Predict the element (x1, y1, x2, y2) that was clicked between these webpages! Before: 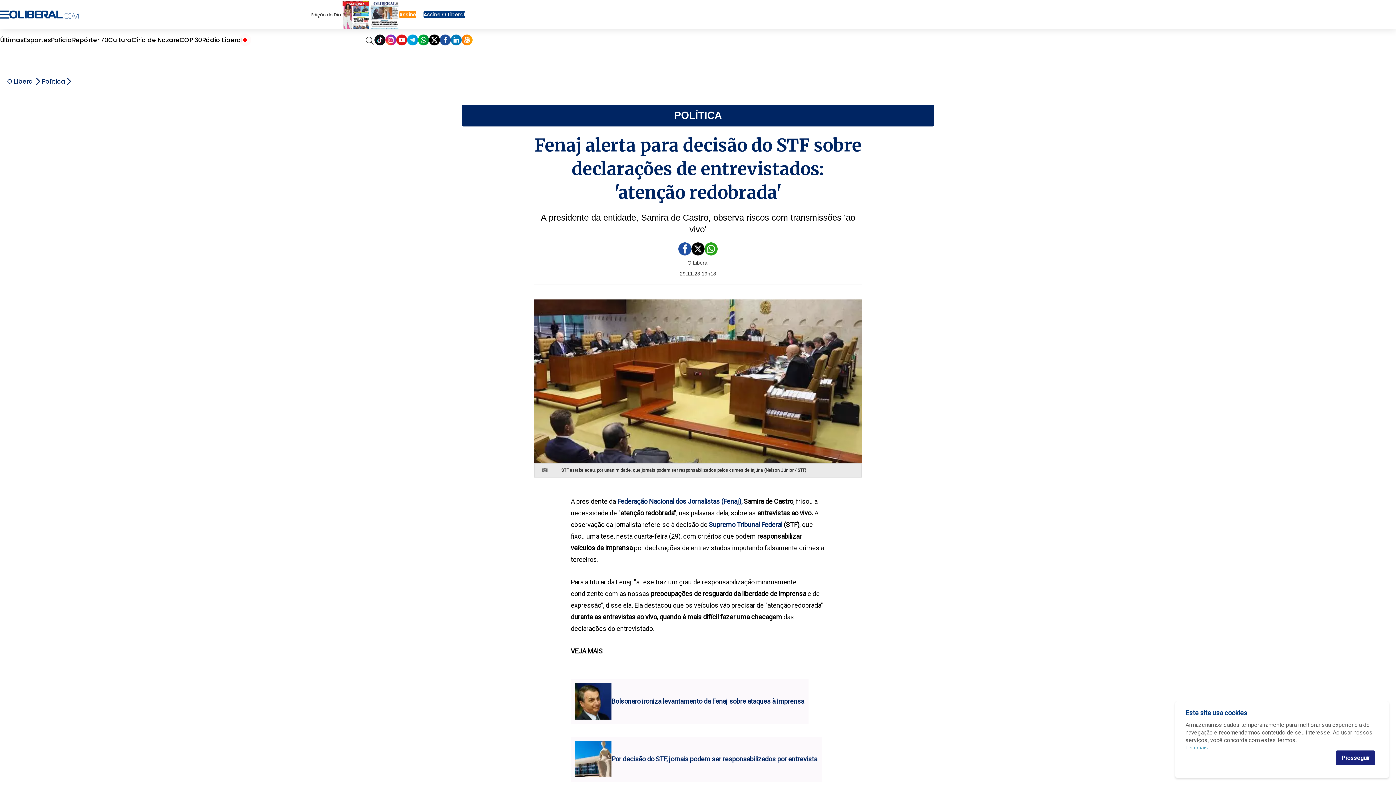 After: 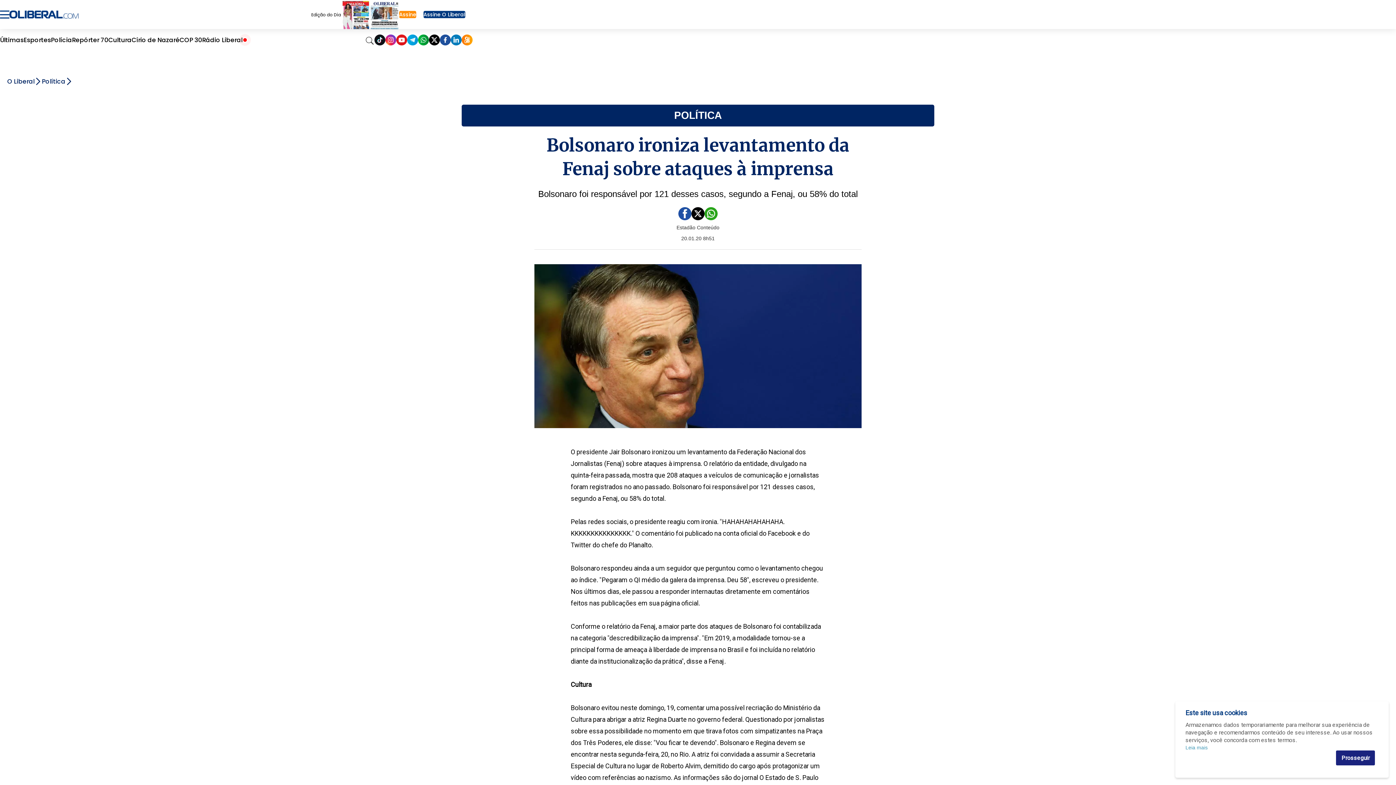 Action: bbox: (575, 683, 611, 719)